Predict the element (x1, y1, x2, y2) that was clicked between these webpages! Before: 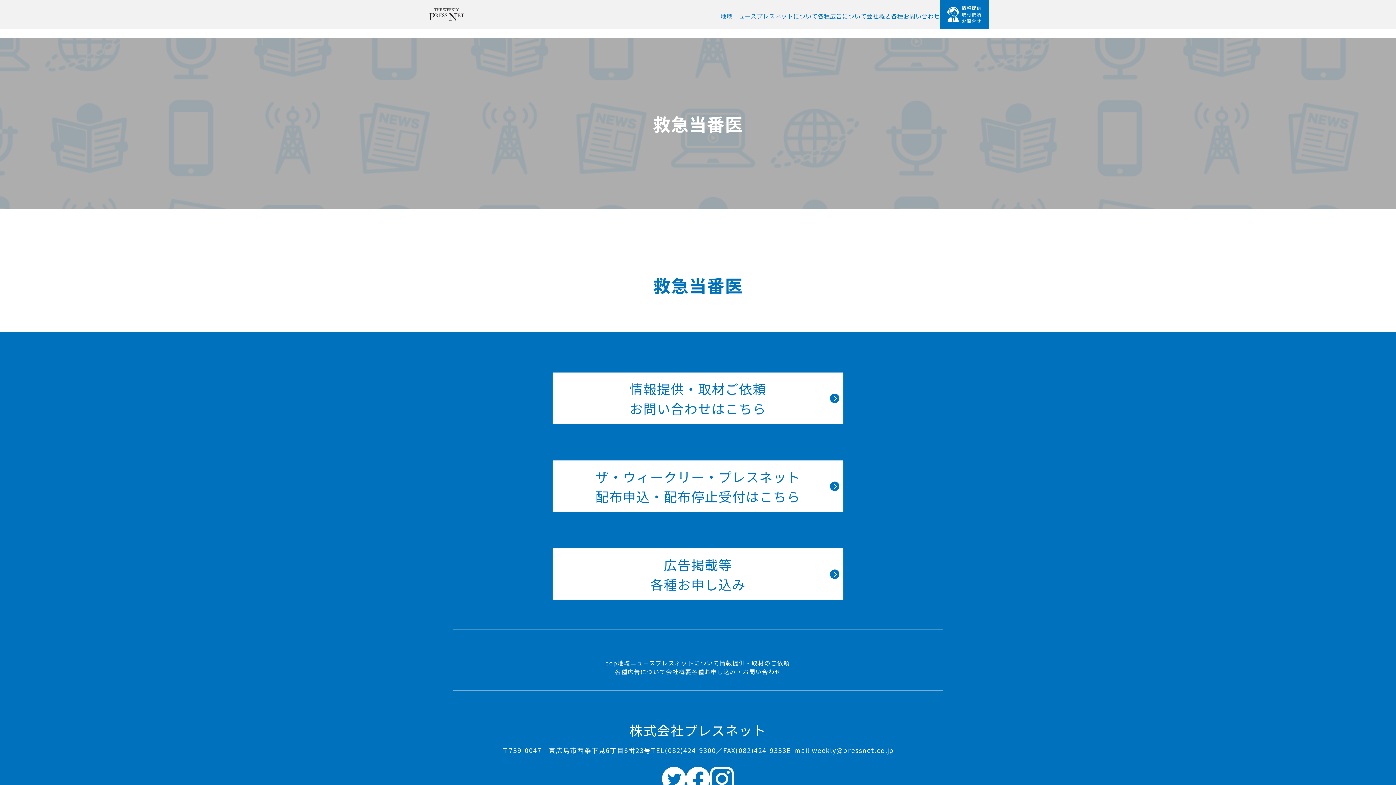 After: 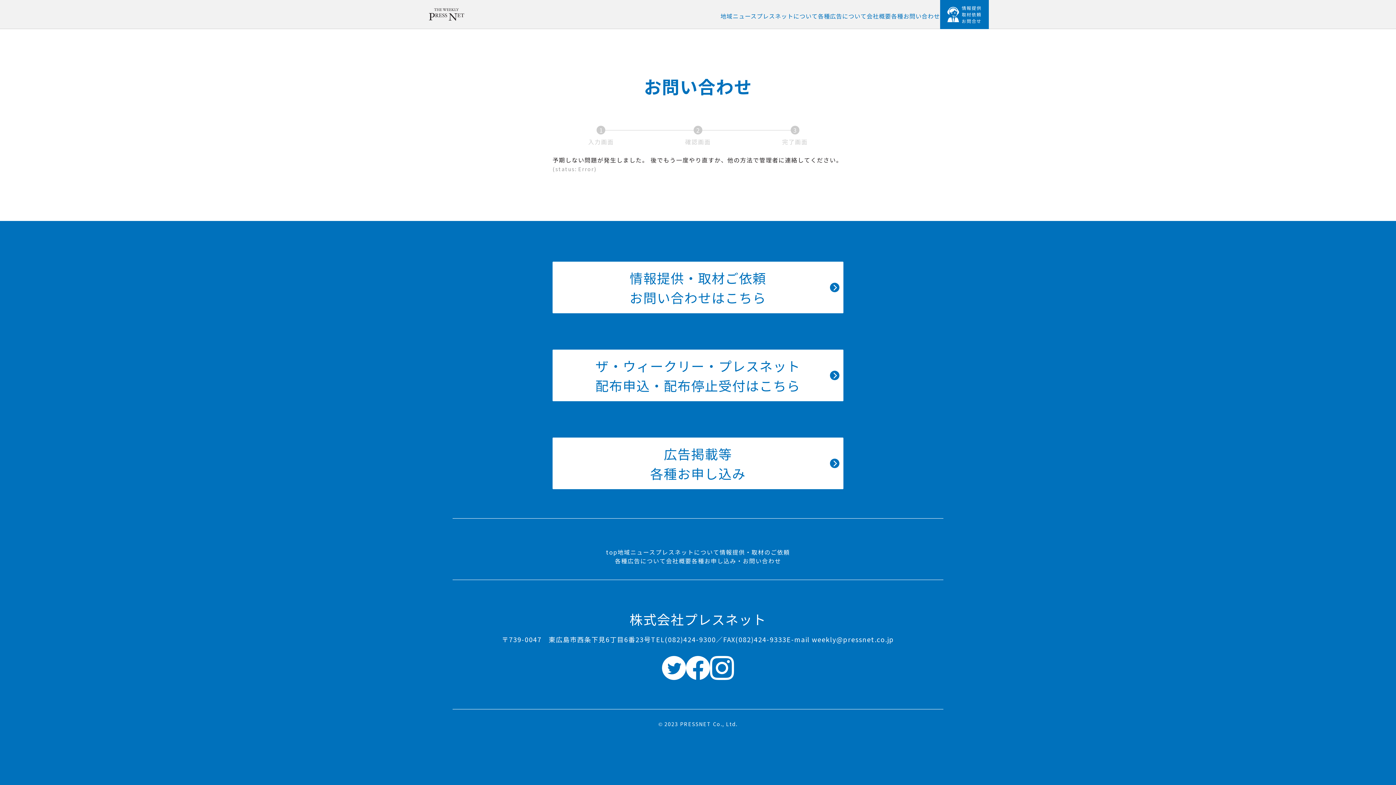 Action: label: 情報提供・取材ご依頼
お問い合わせはこちら bbox: (552, 372, 843, 424)